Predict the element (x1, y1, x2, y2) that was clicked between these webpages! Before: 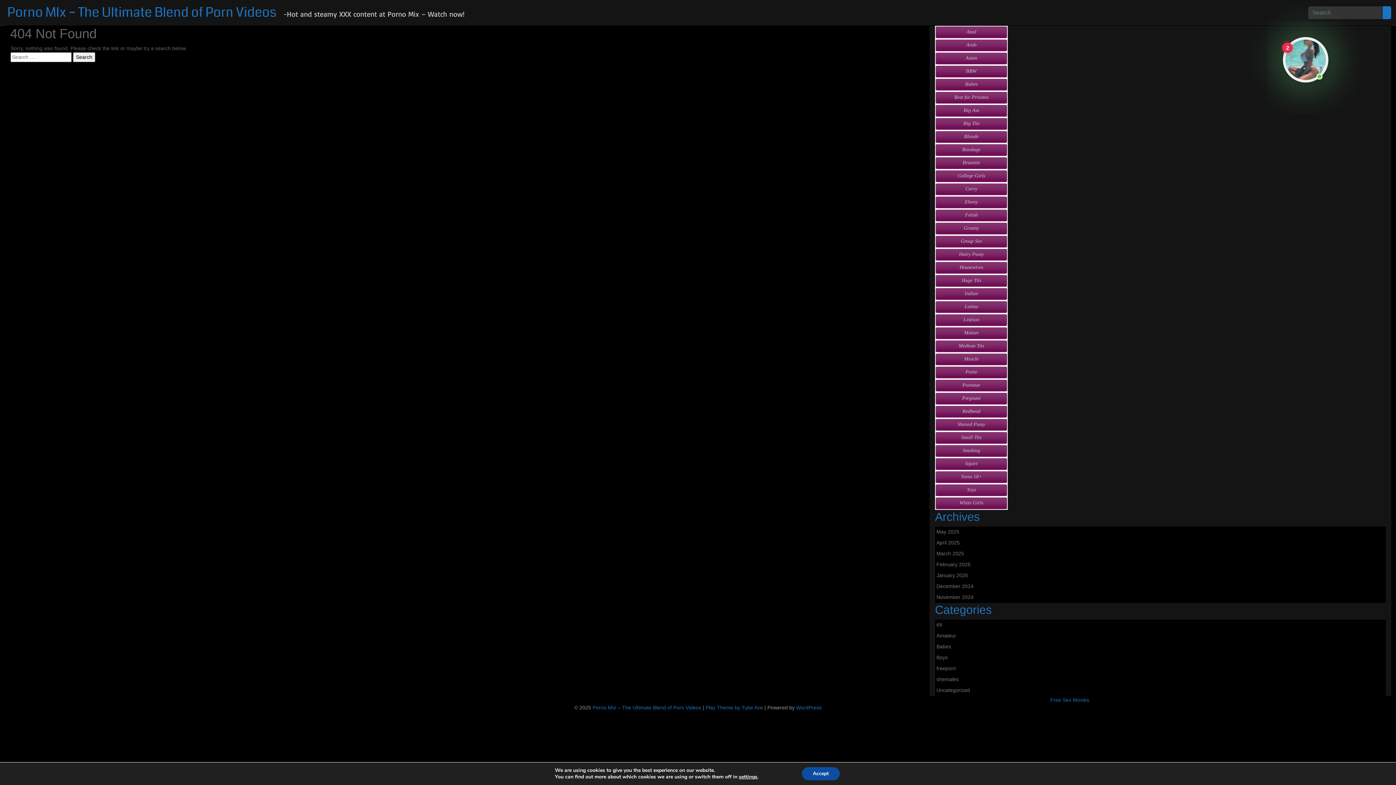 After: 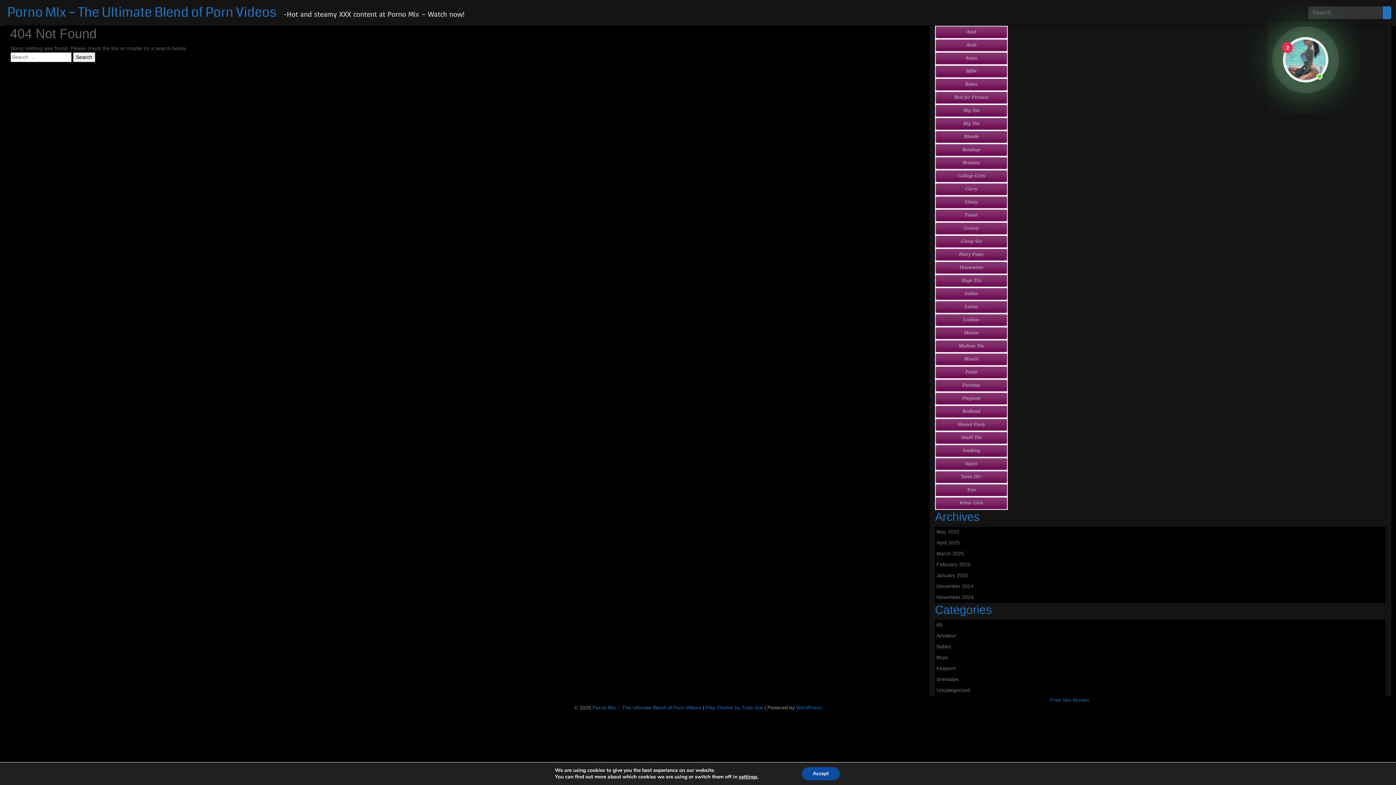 Action: bbox: (796, 705, 821, 710) label: WordPress